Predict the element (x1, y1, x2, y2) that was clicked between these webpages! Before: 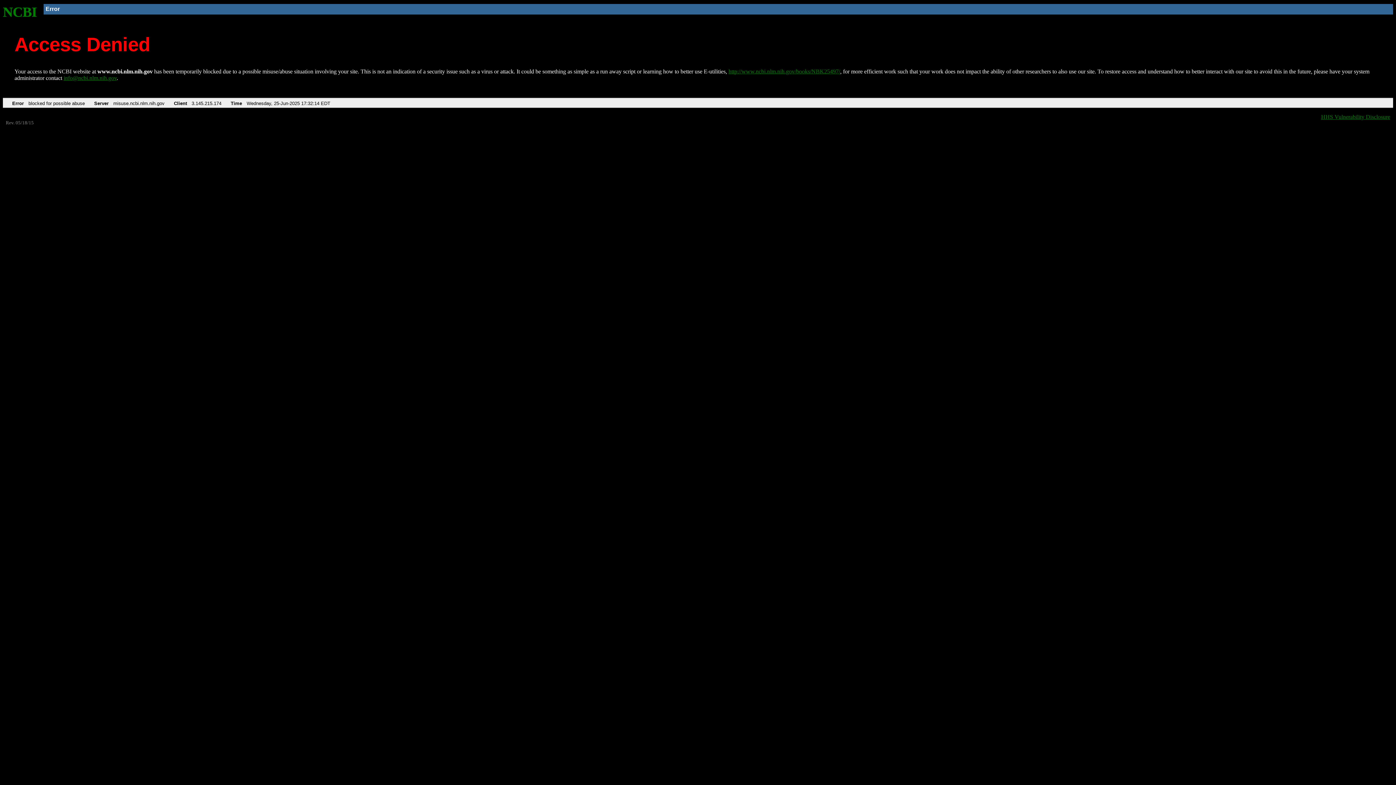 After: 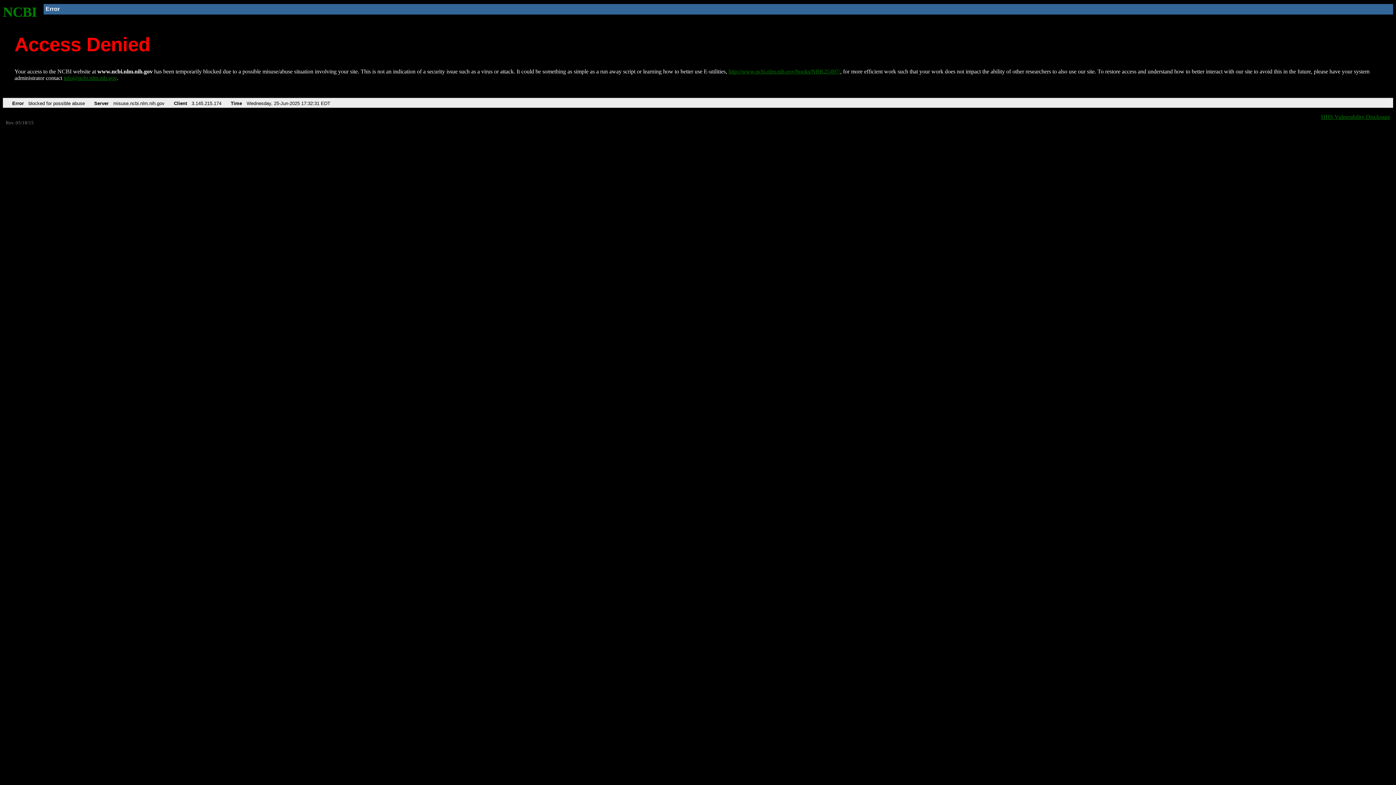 Action: bbox: (728, 68, 840, 74) label: http://www.ncbi.nlm.nih.gov/books/NBK25497/